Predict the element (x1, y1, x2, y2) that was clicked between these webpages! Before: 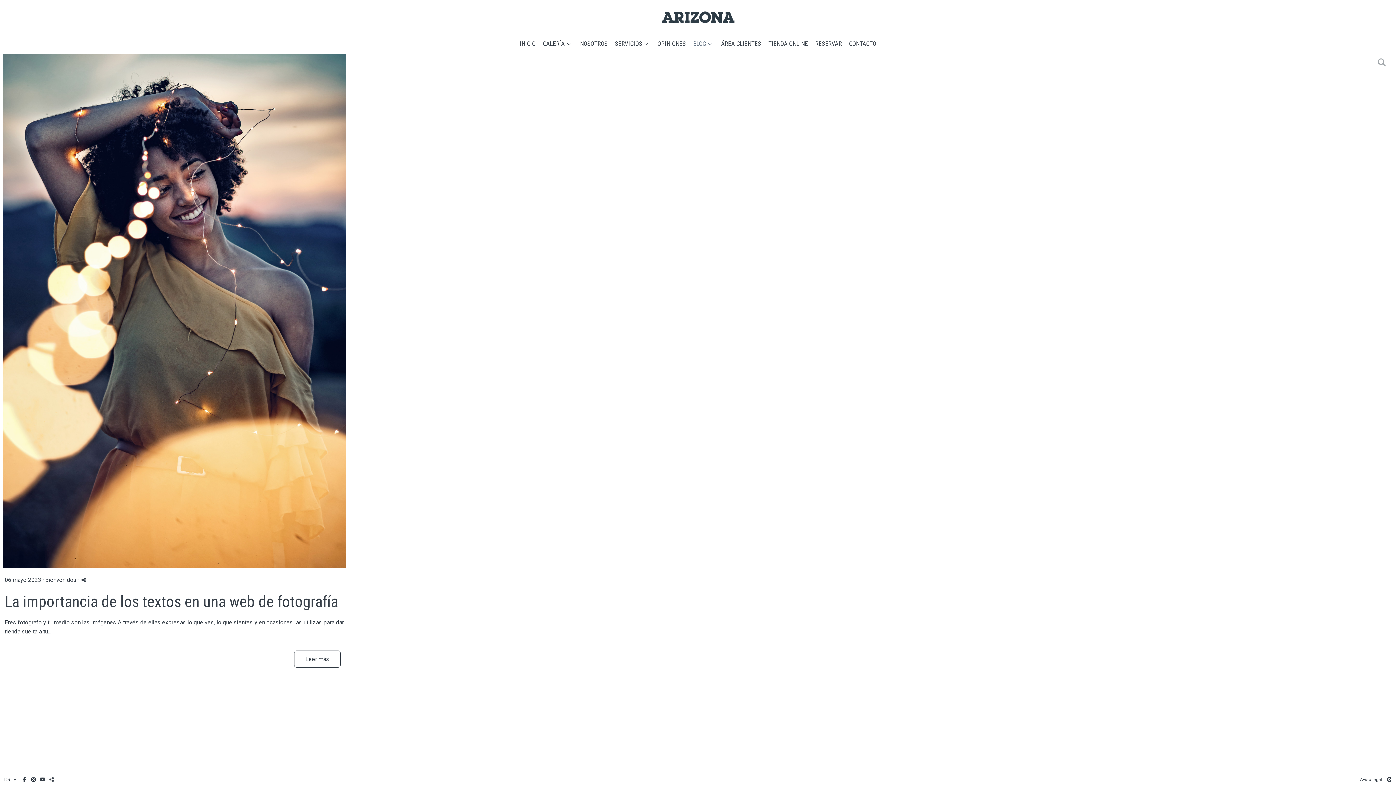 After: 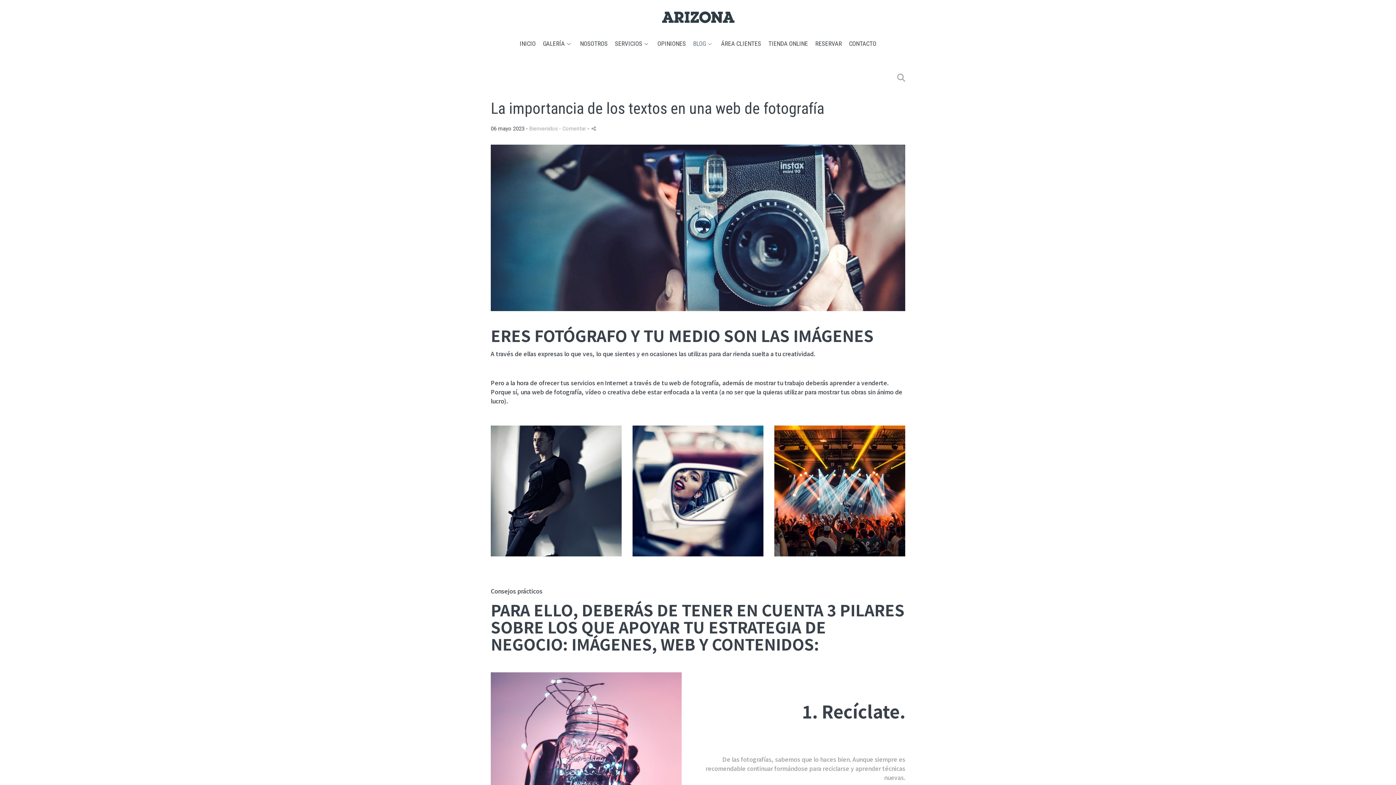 Action: bbox: (2, 53, 346, 571)